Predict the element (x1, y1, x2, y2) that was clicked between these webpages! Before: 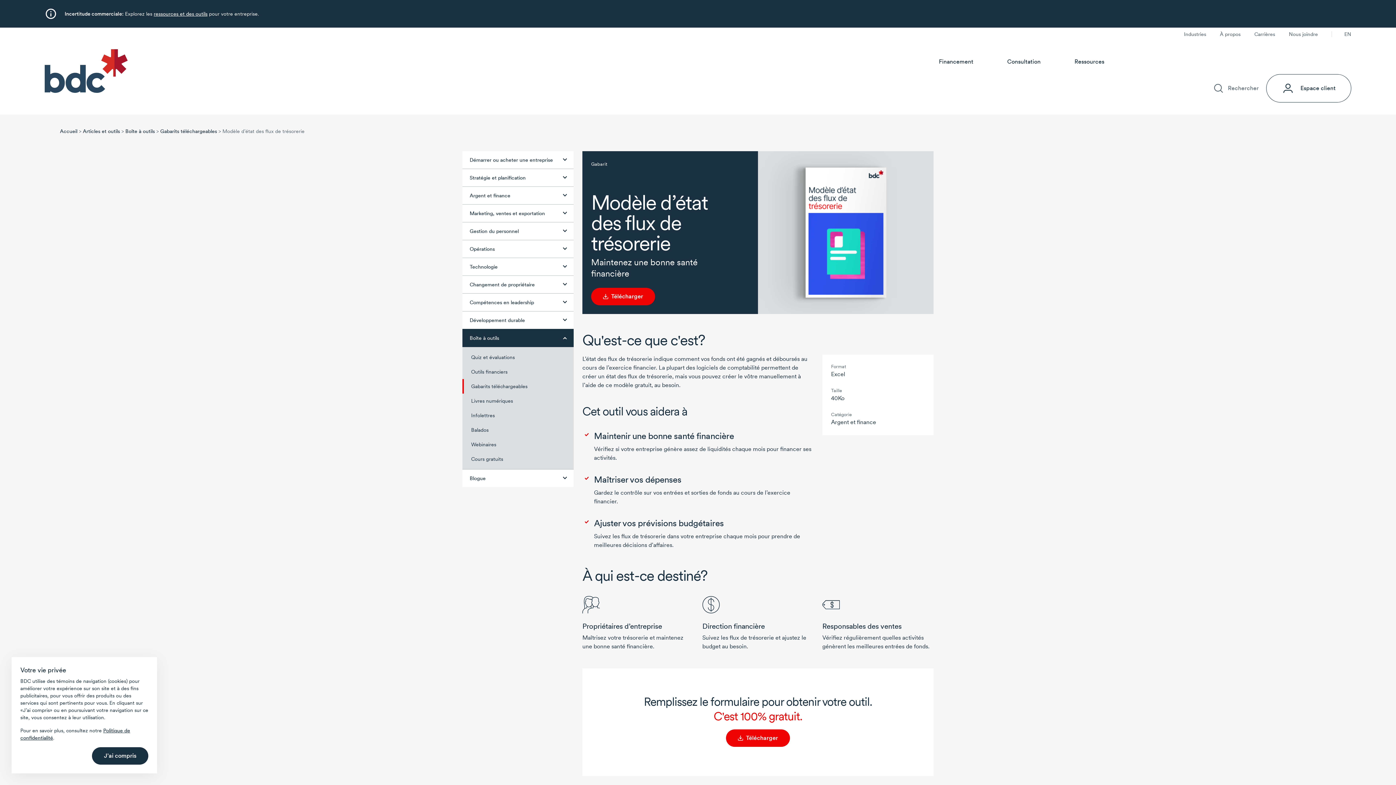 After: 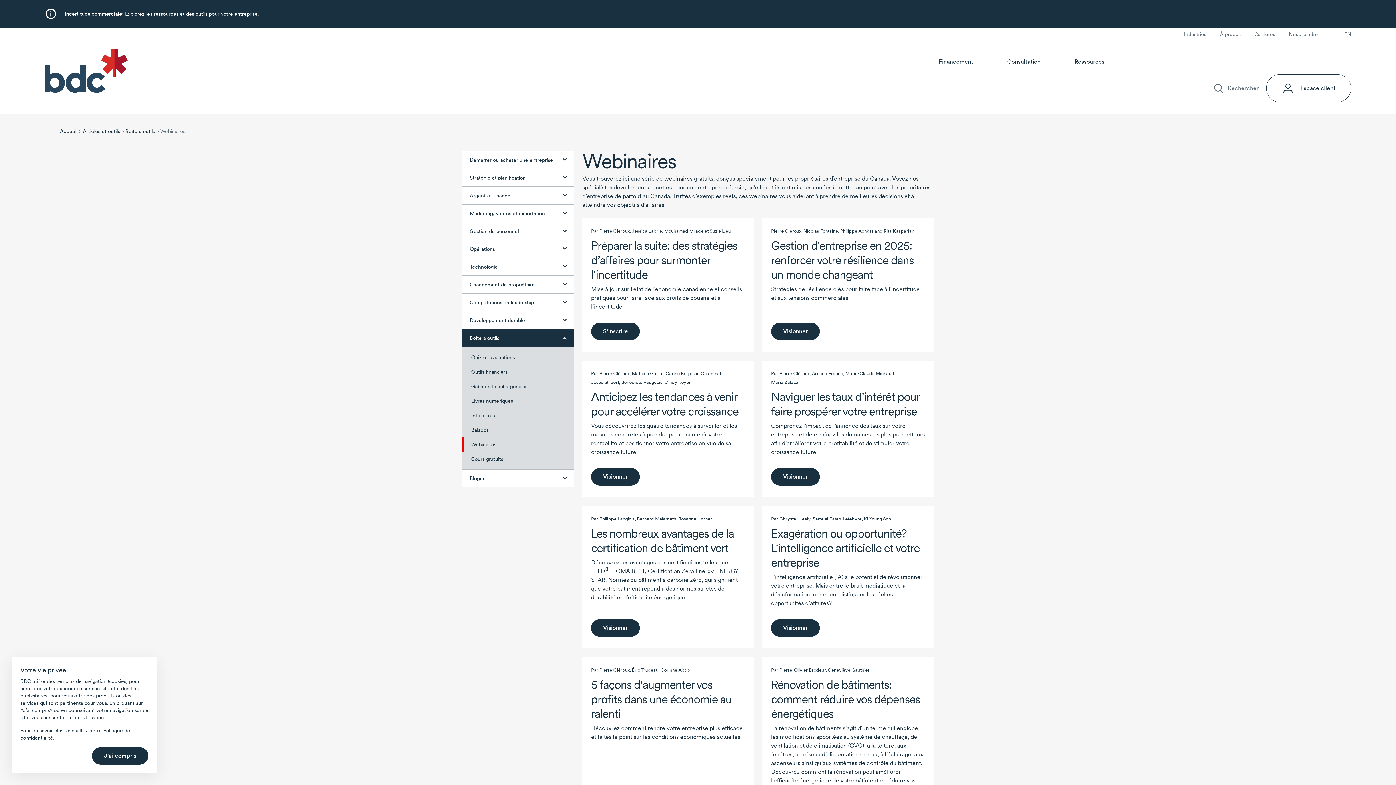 Action: label: Webinaires bbox: (462, 437, 573, 451)